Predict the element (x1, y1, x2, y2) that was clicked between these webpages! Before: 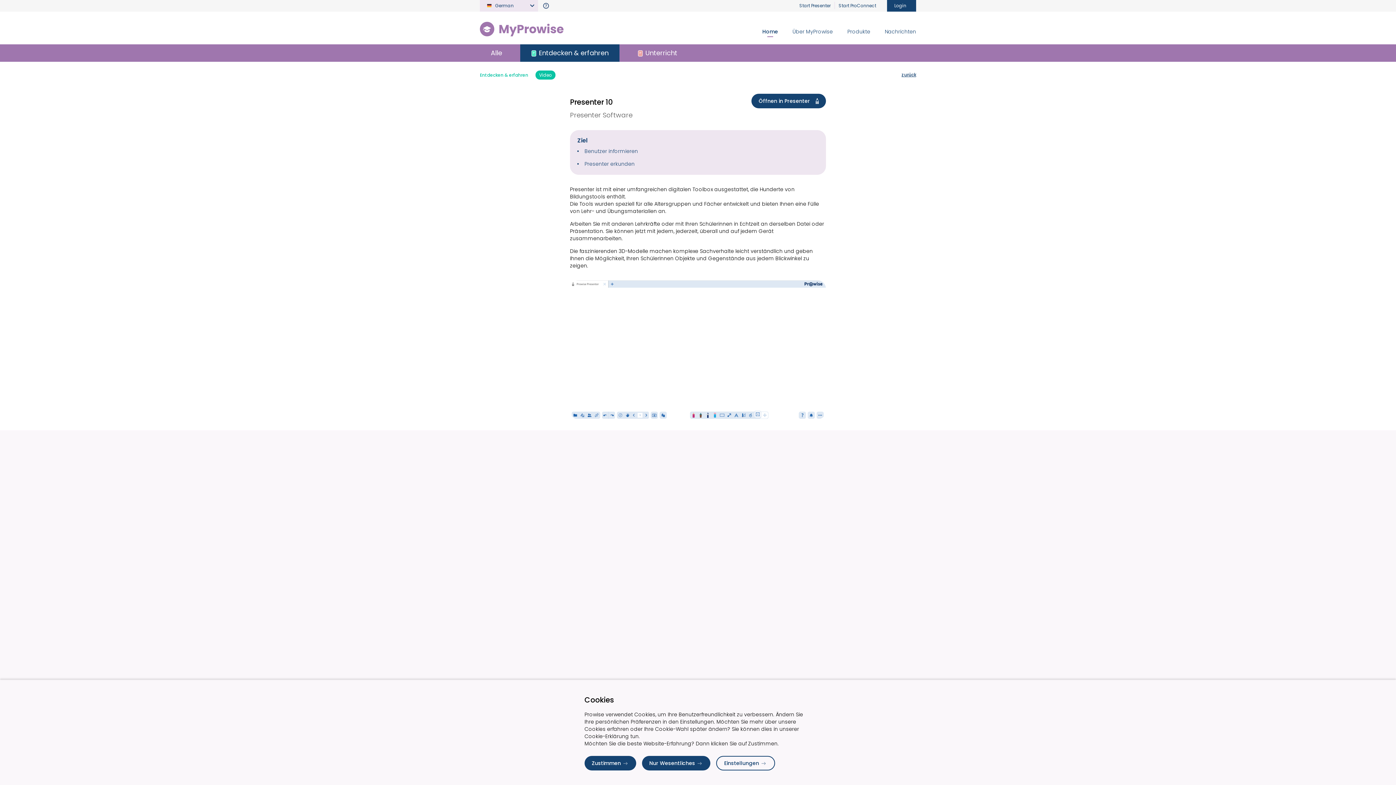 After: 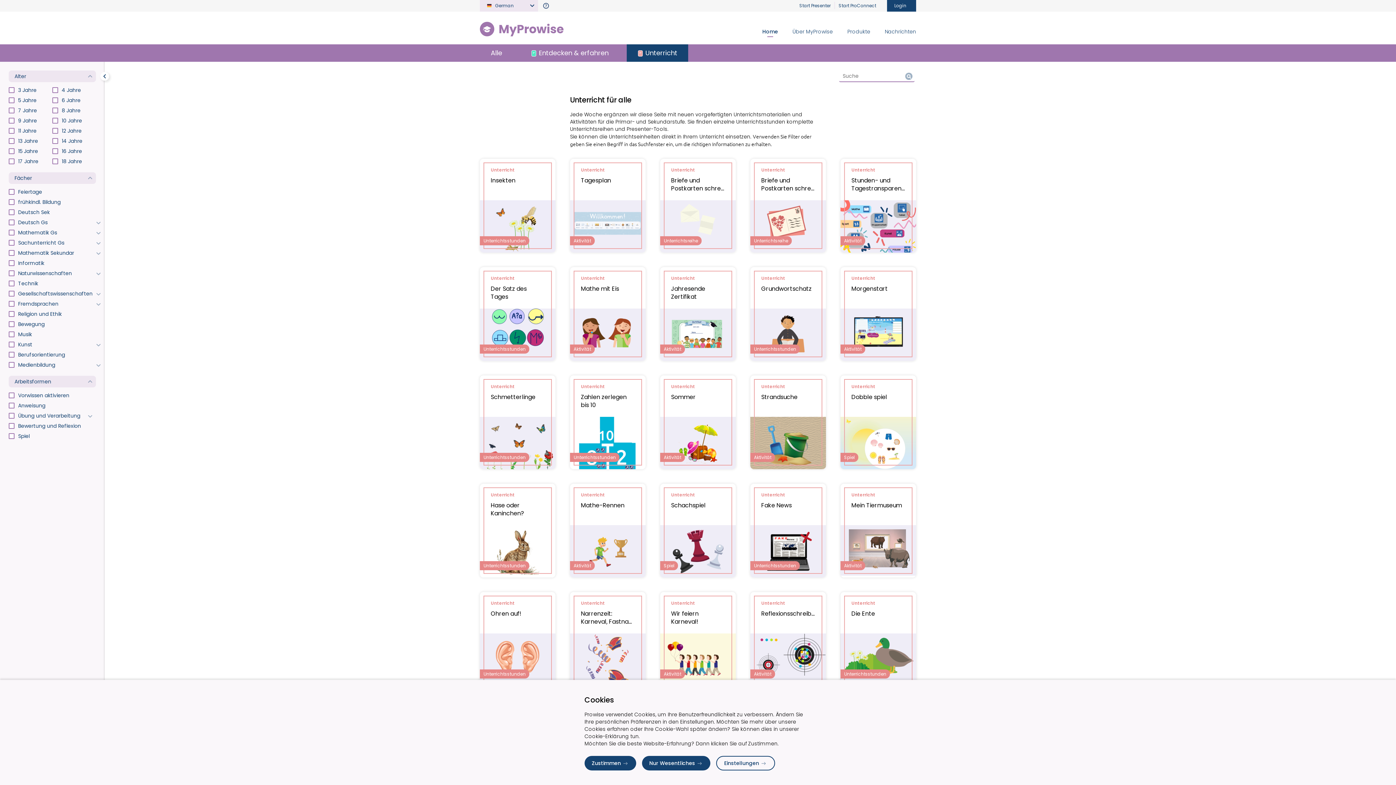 Action: label: Unterricht bbox: (626, 44, 688, 61)